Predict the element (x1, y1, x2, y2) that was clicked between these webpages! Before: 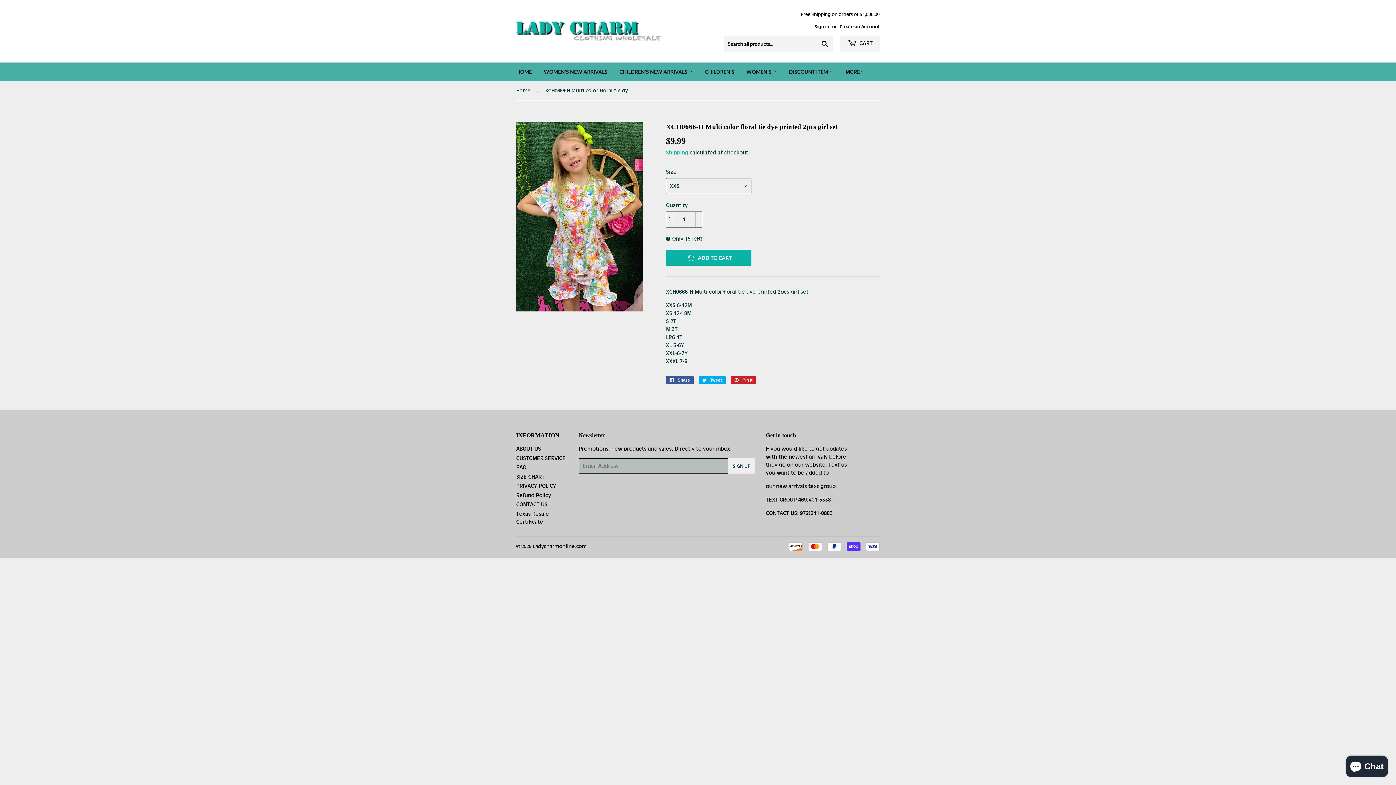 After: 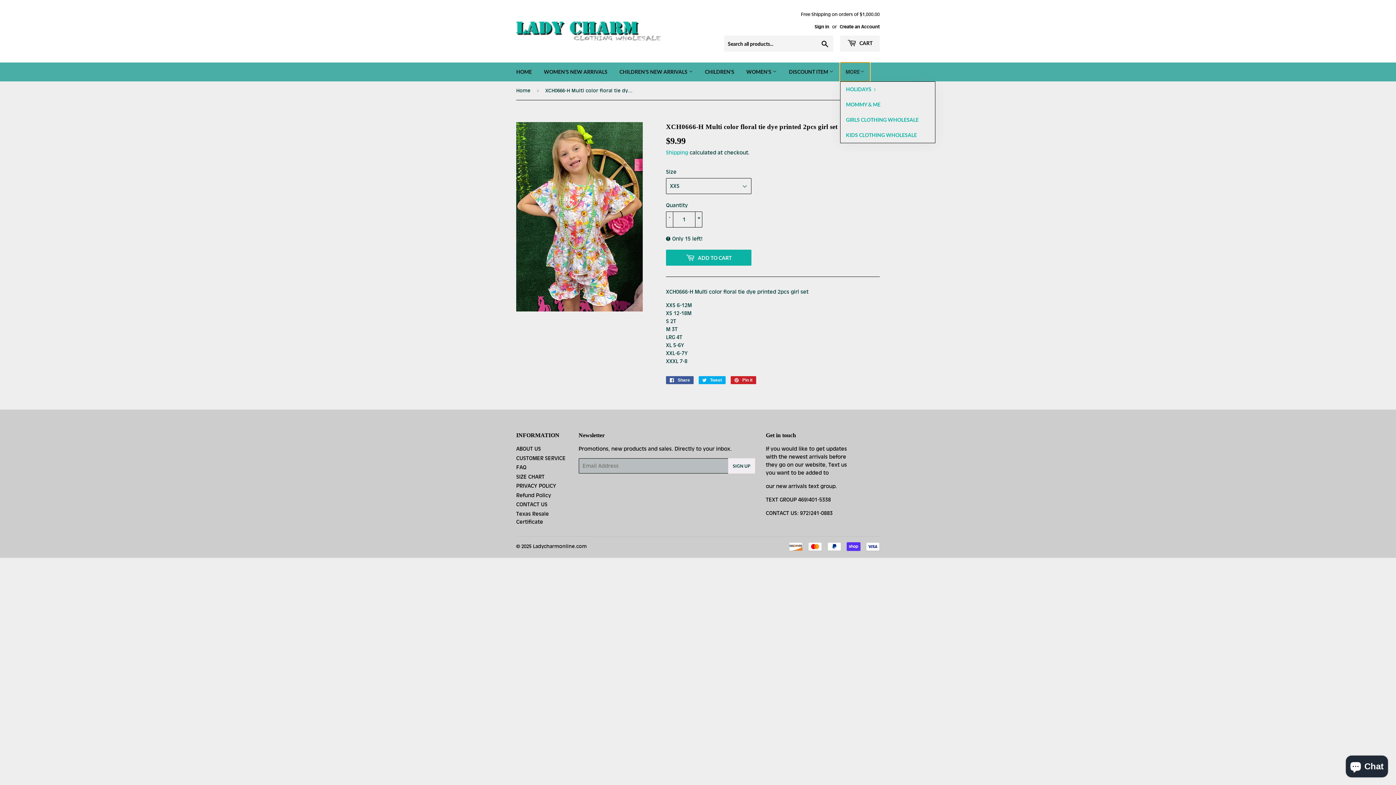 Action: bbox: (840, 62, 870, 81) label: MORE